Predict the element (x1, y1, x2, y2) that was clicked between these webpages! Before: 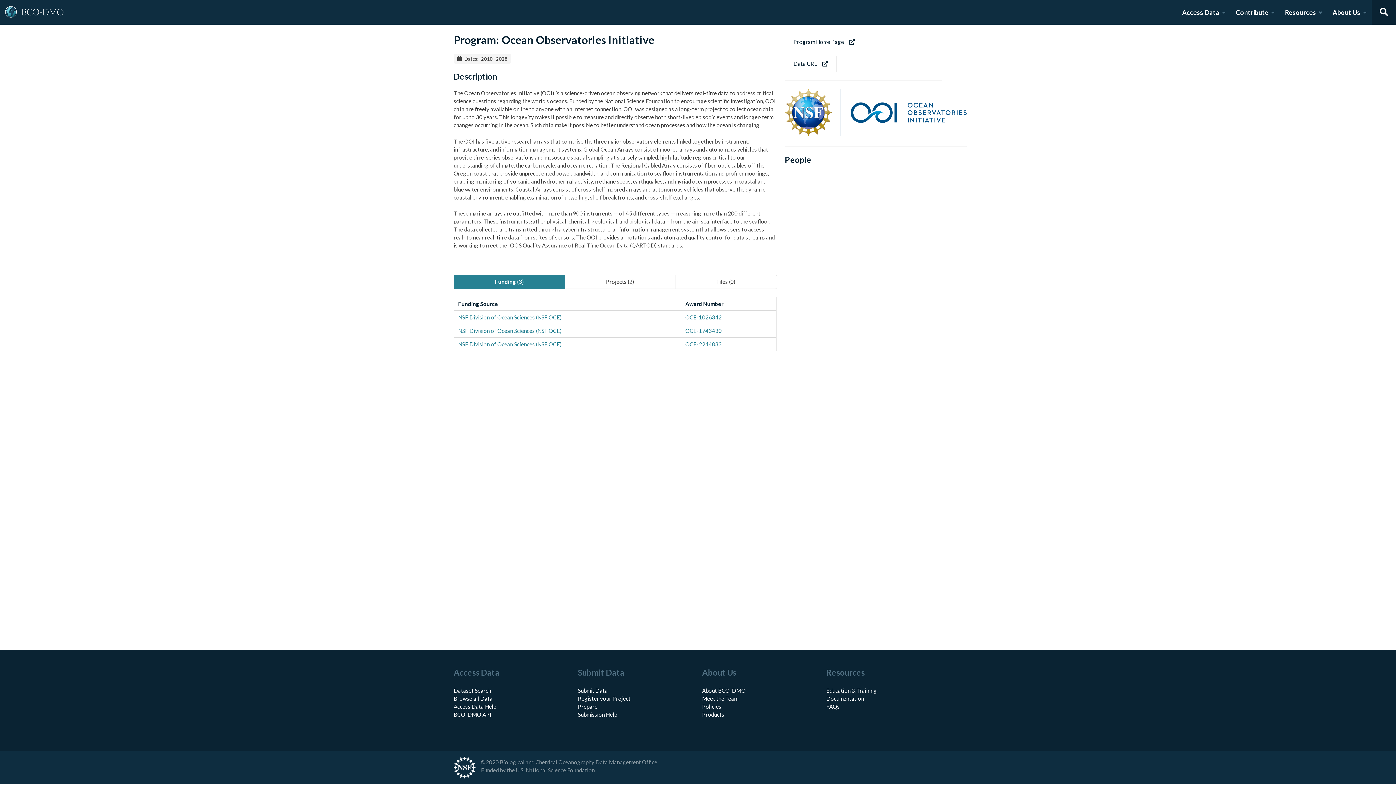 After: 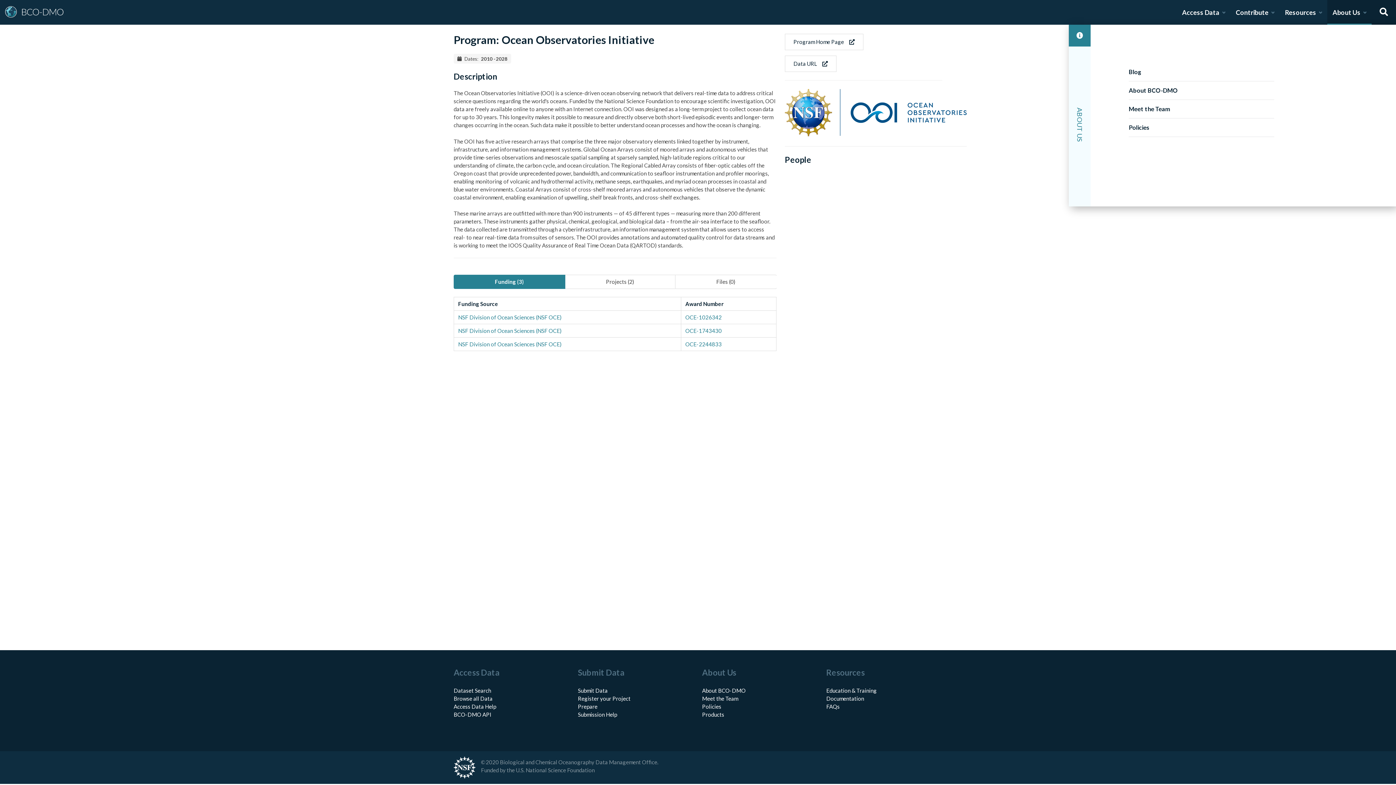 Action: bbox: (1327, 0, 1371, 24) label: About Us